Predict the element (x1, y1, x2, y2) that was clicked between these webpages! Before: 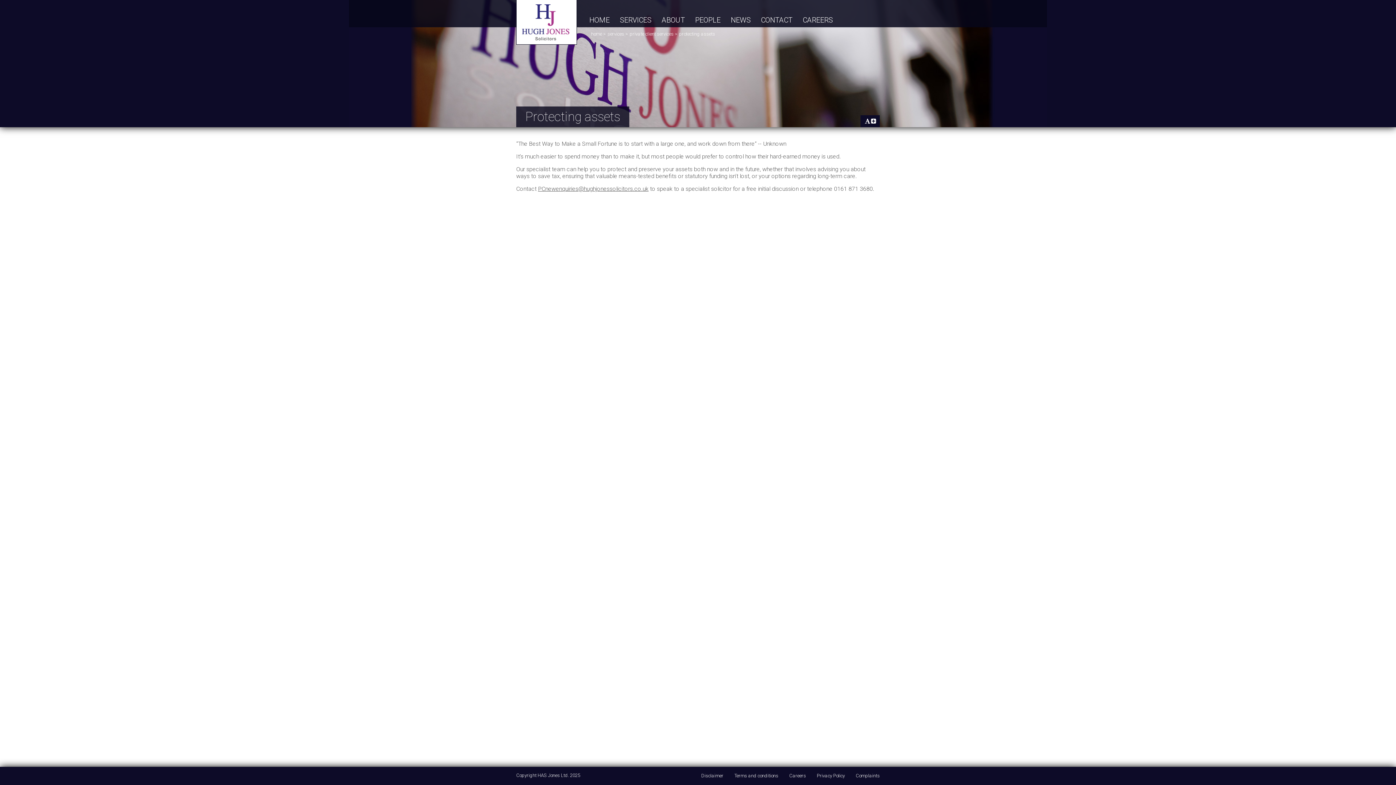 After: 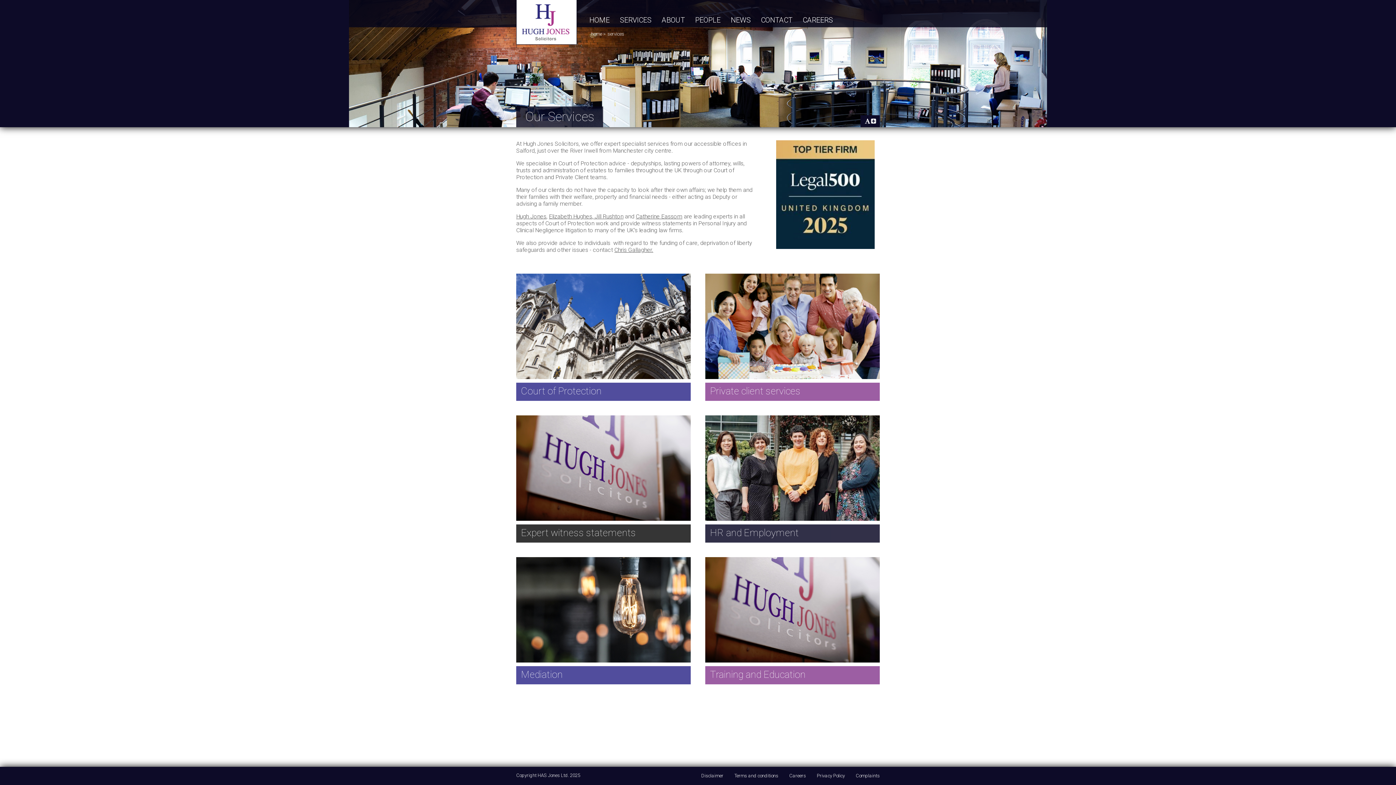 Action: bbox: (607, 31, 624, 36) label: services